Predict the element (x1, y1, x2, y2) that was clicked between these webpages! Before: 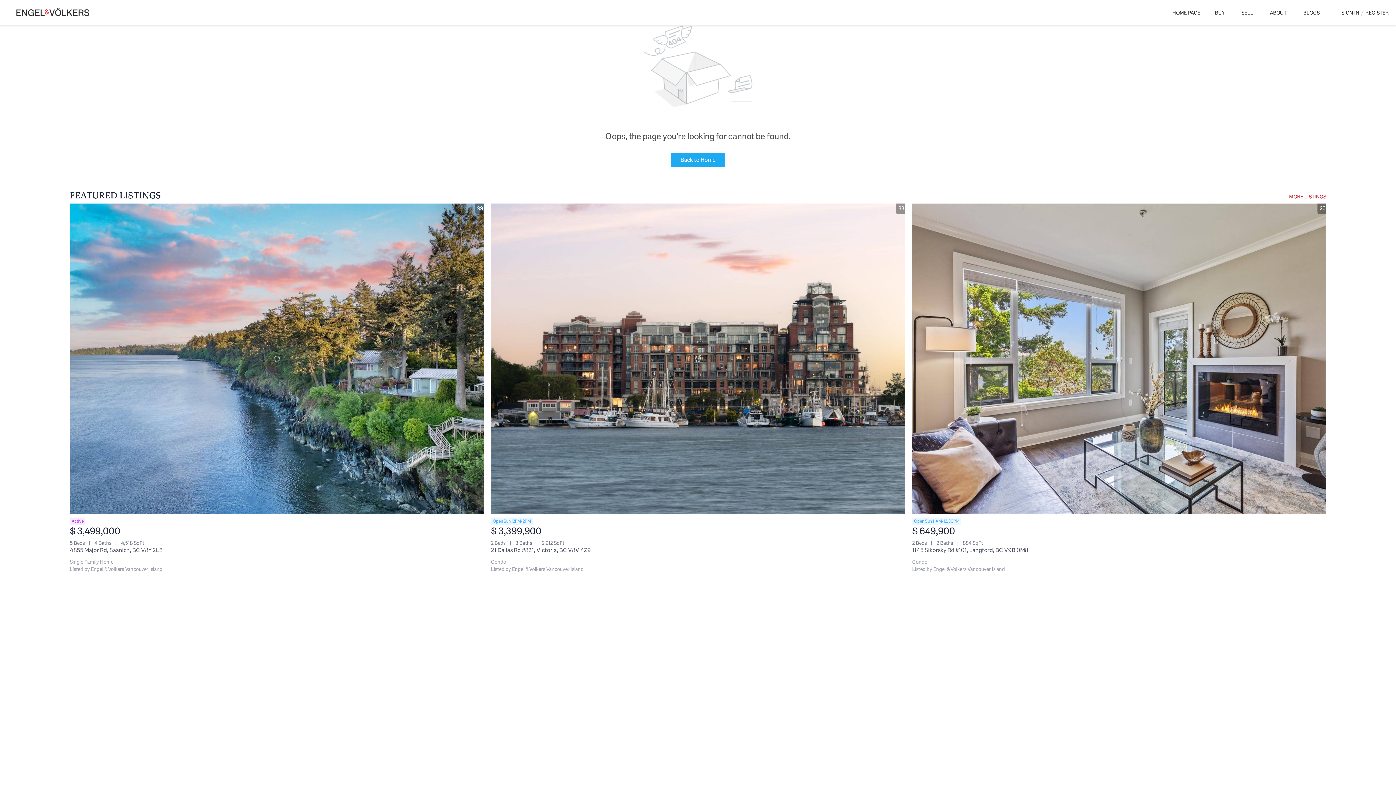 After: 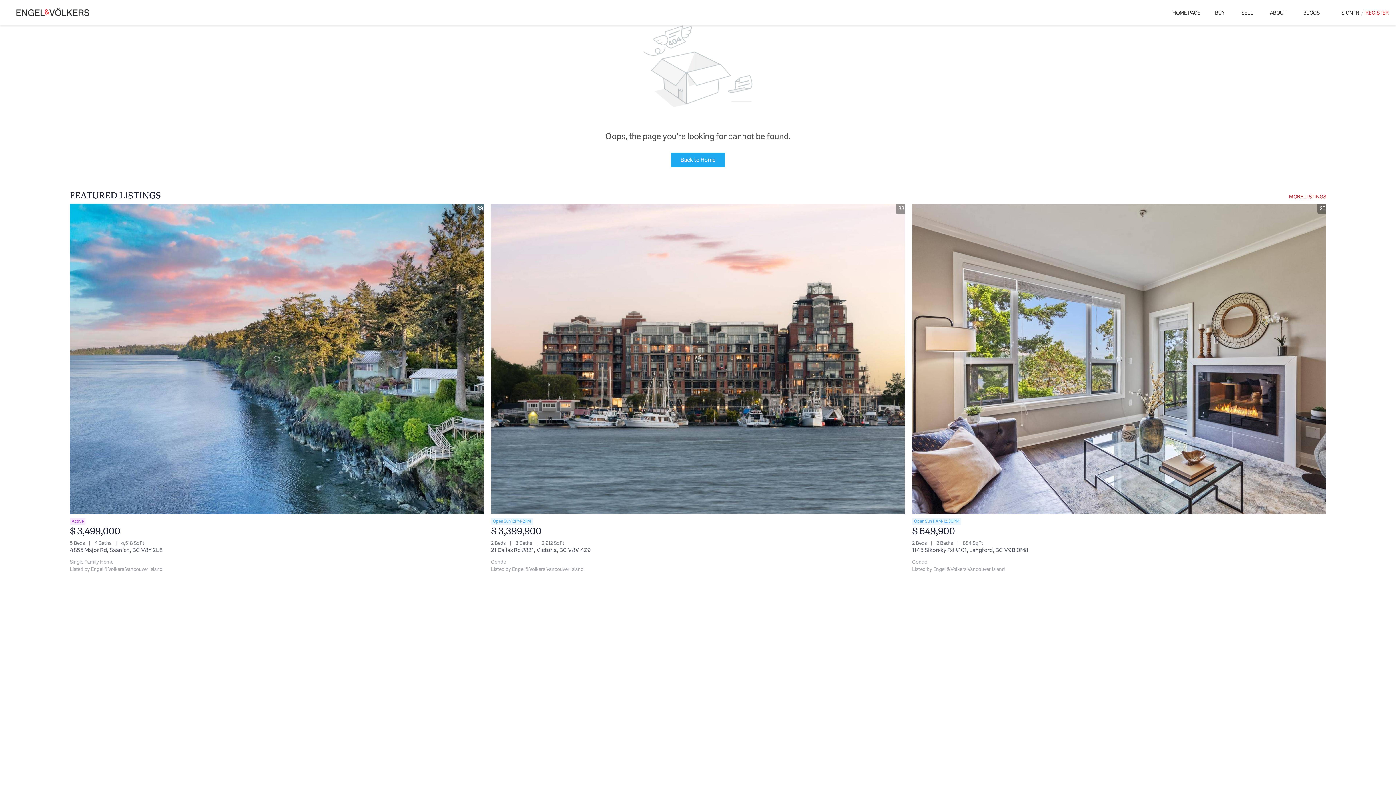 Action: bbox: (1365, 0, 1396, 25) label: REGISTER